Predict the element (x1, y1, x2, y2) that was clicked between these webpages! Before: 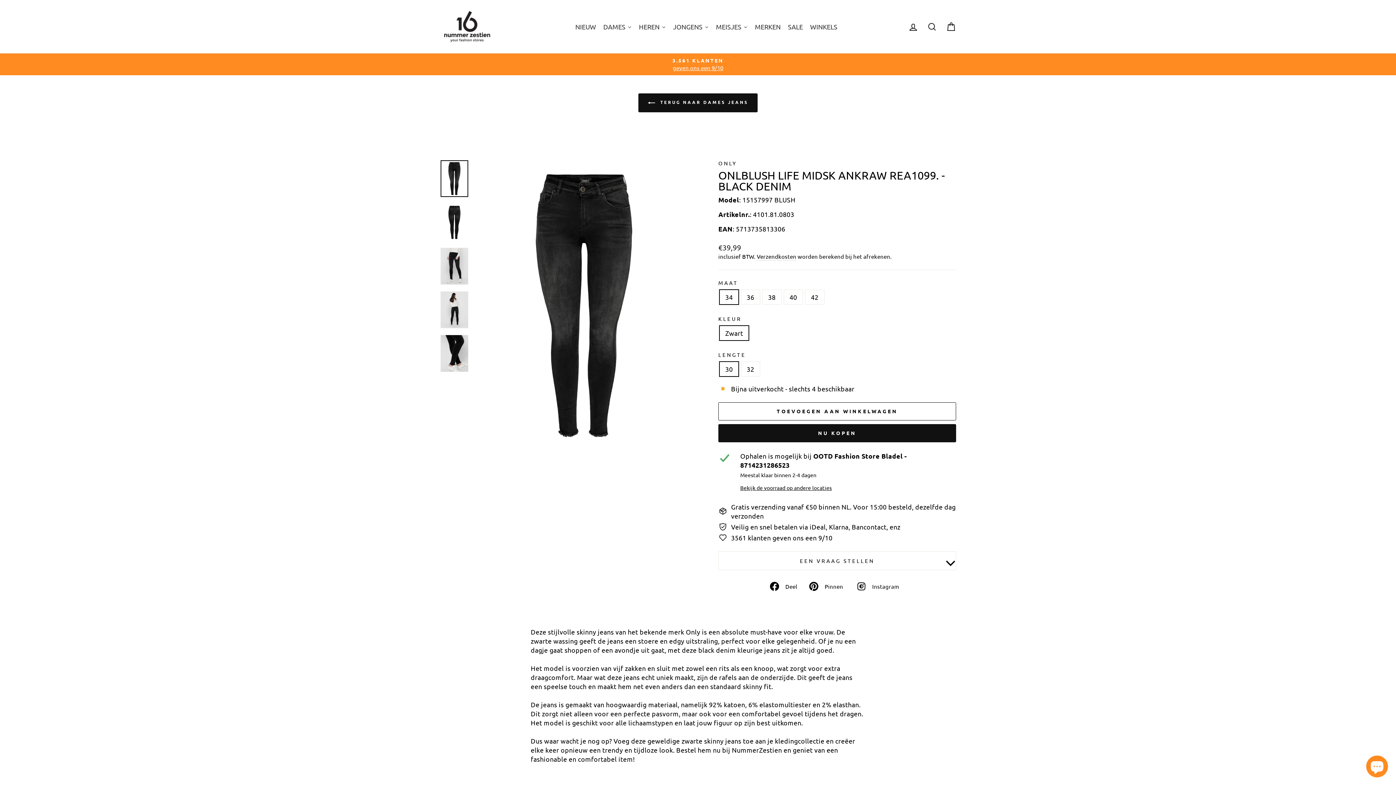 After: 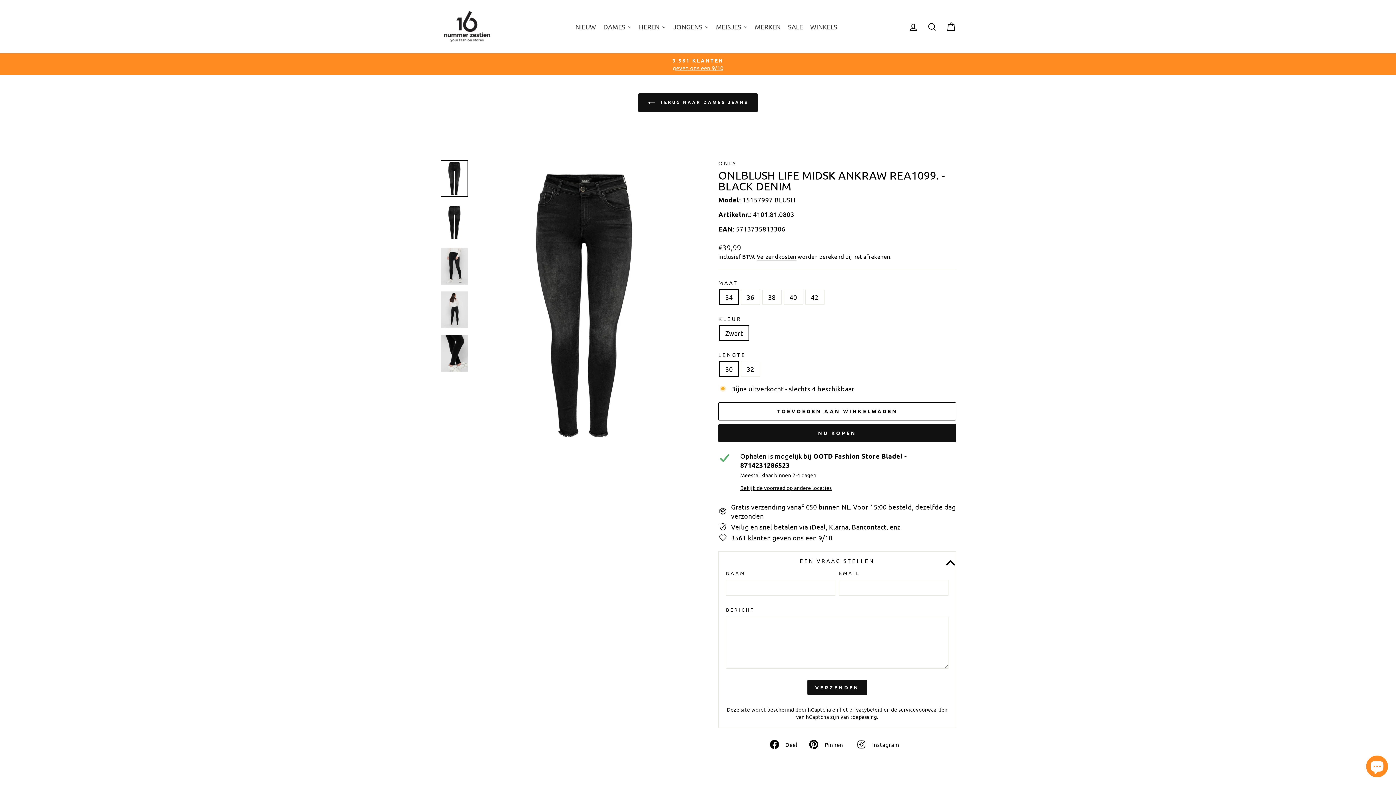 Action: label: EEN VRAAG STELLEN bbox: (718, 551, 956, 570)